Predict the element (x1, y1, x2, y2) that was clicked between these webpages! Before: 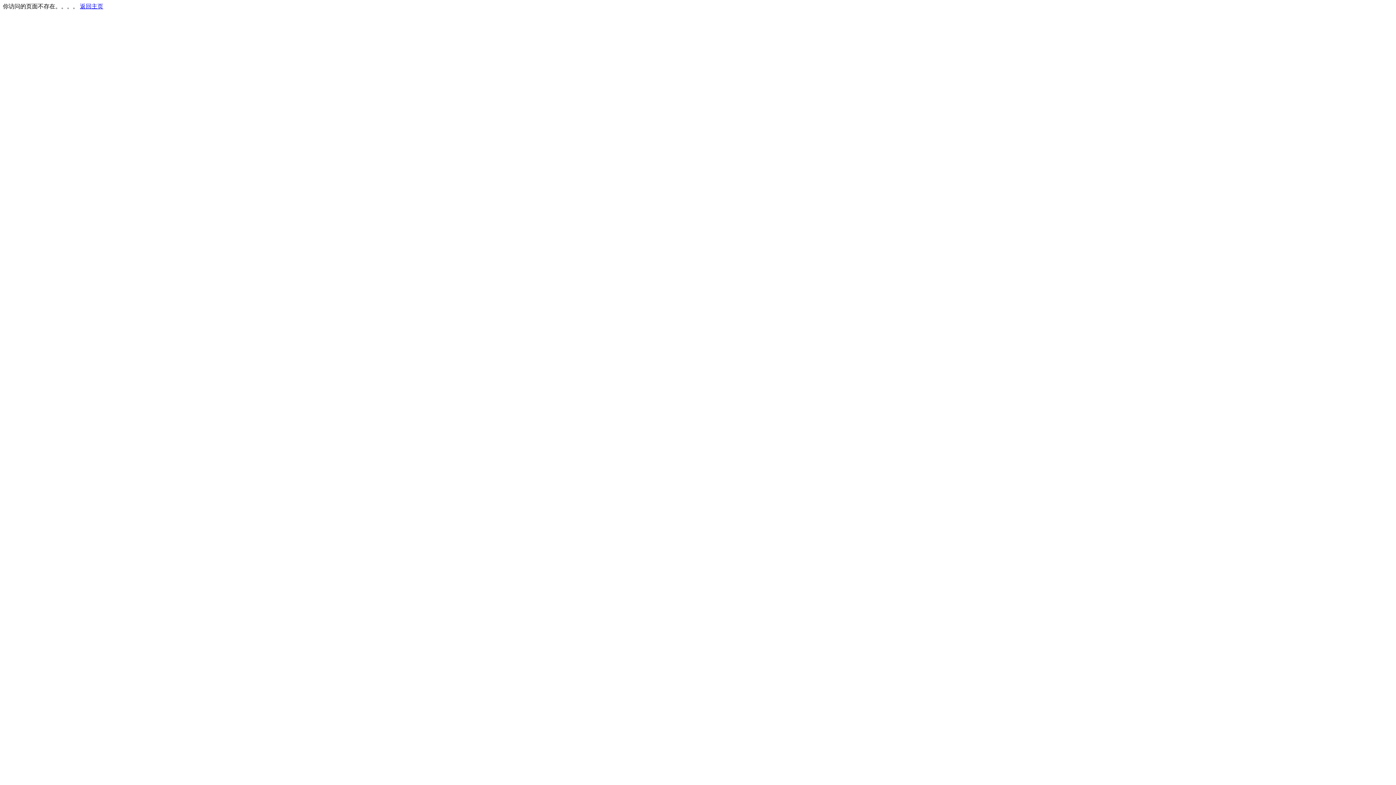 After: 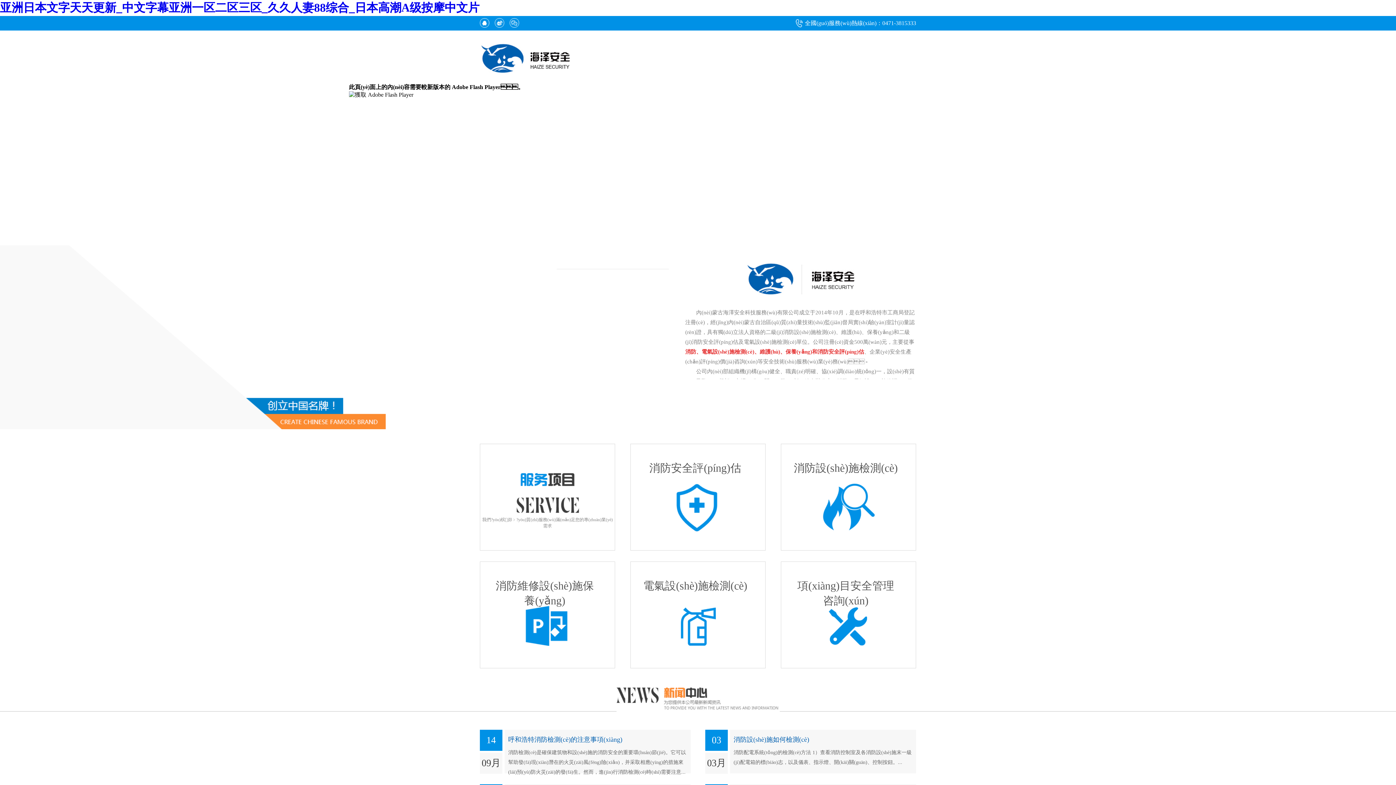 Action: bbox: (80, 3, 103, 9) label: 返回主页